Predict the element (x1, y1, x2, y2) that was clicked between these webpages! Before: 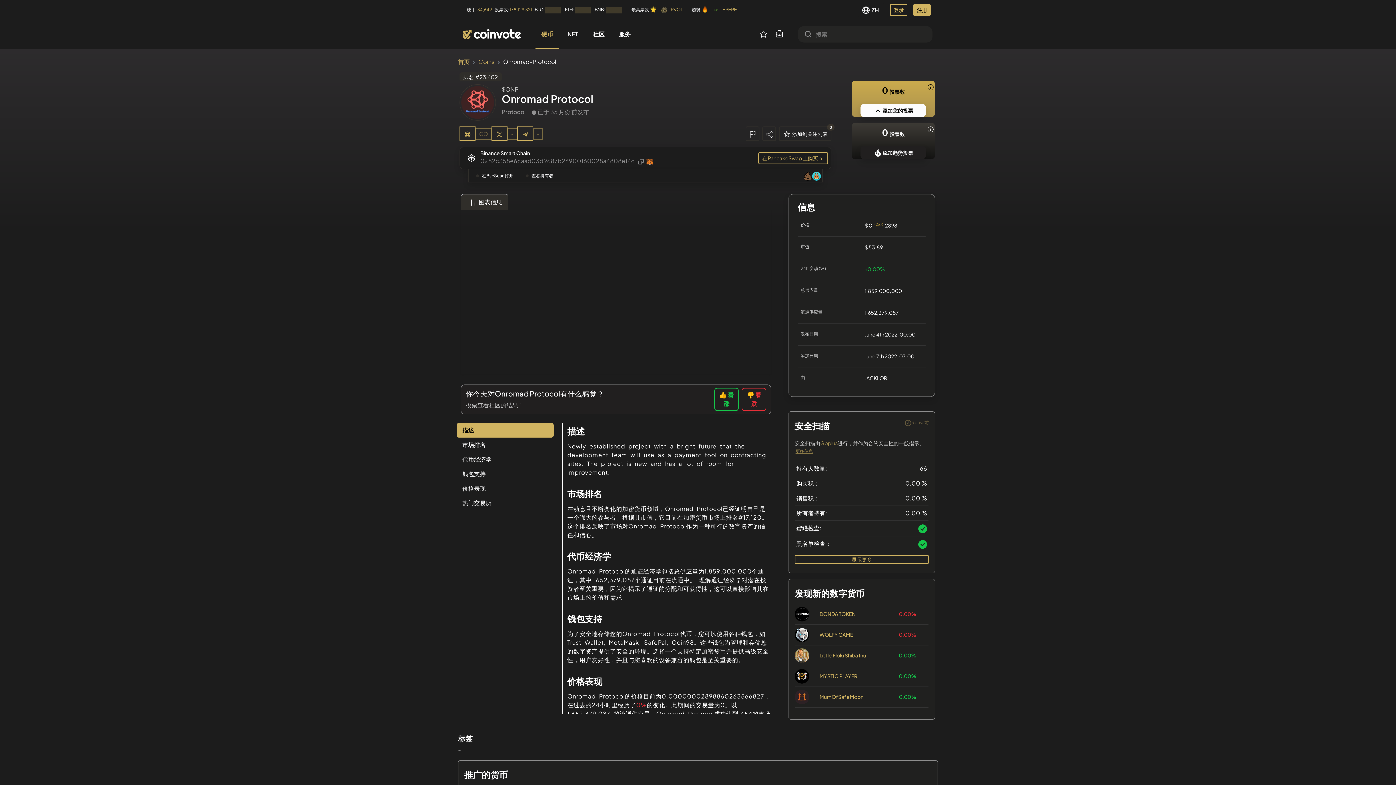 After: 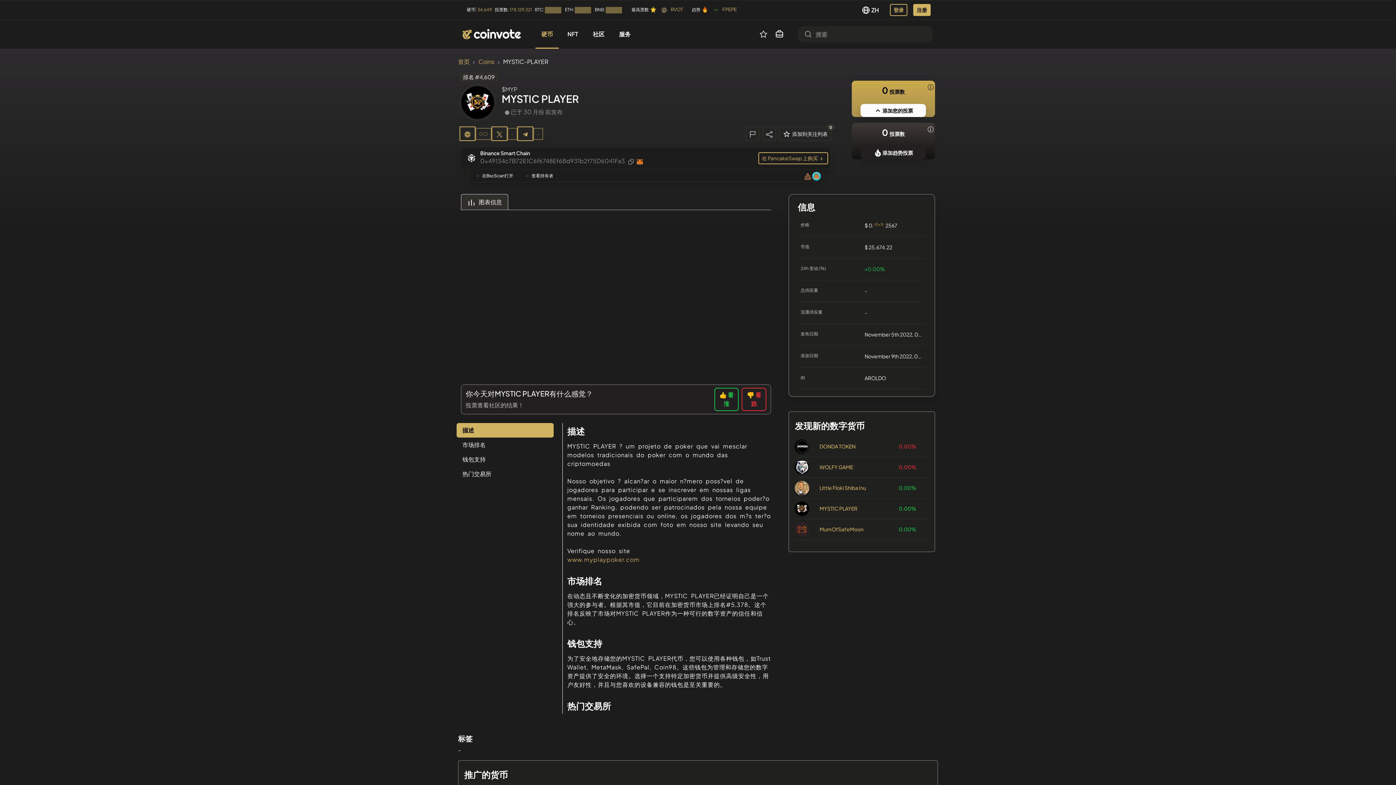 Action: label: MYSTIC PLAYER bbox: (819, 673, 857, 679)